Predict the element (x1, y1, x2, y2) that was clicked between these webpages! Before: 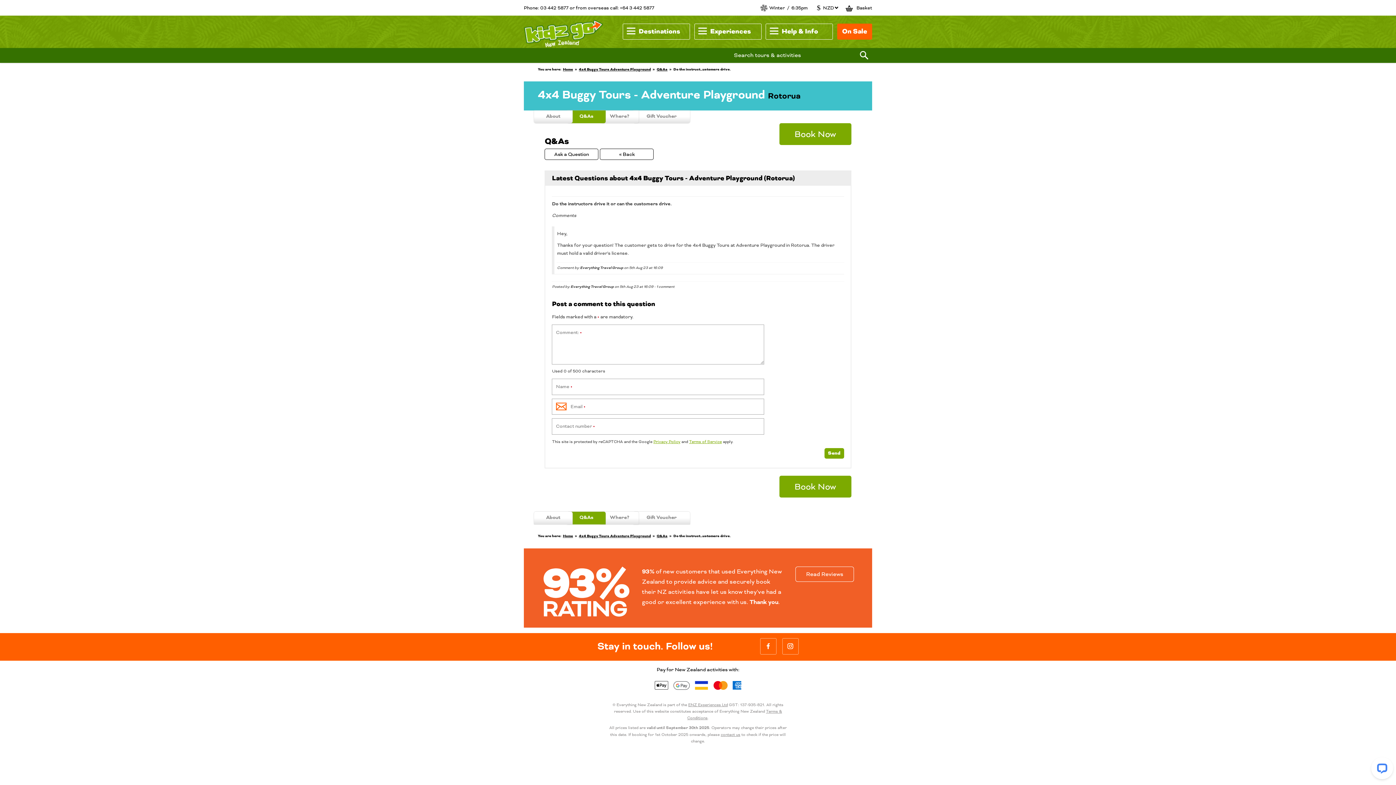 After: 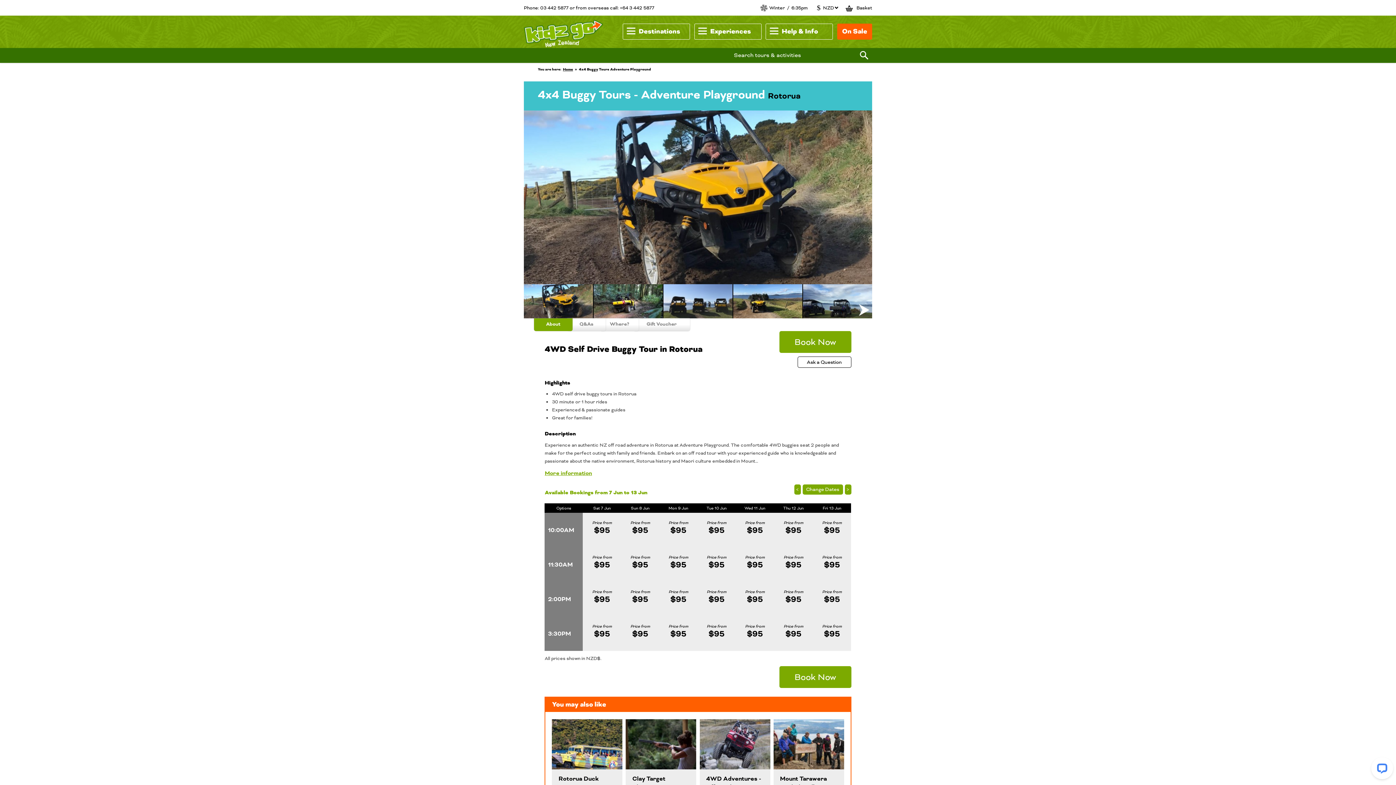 Action: bbox: (534, 511, 572, 524) label: About